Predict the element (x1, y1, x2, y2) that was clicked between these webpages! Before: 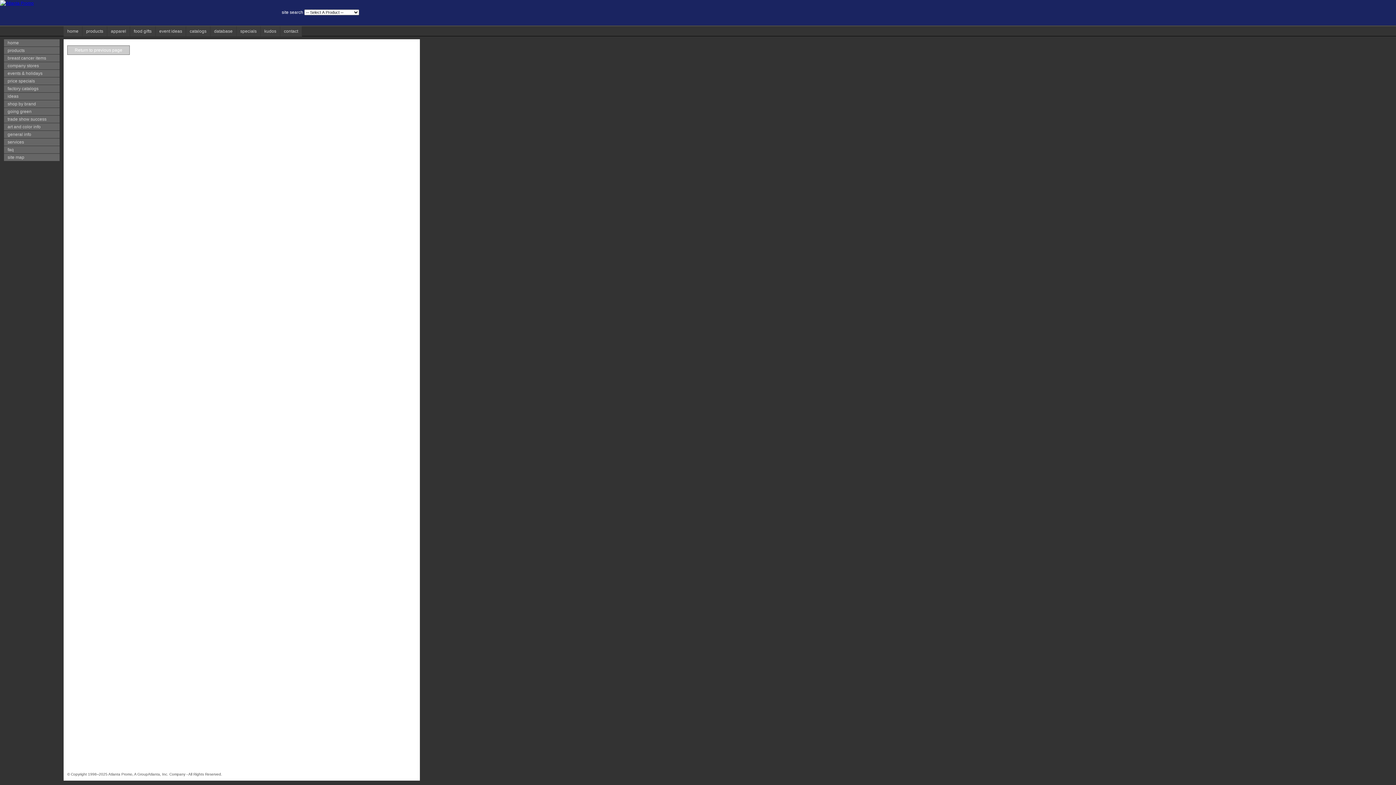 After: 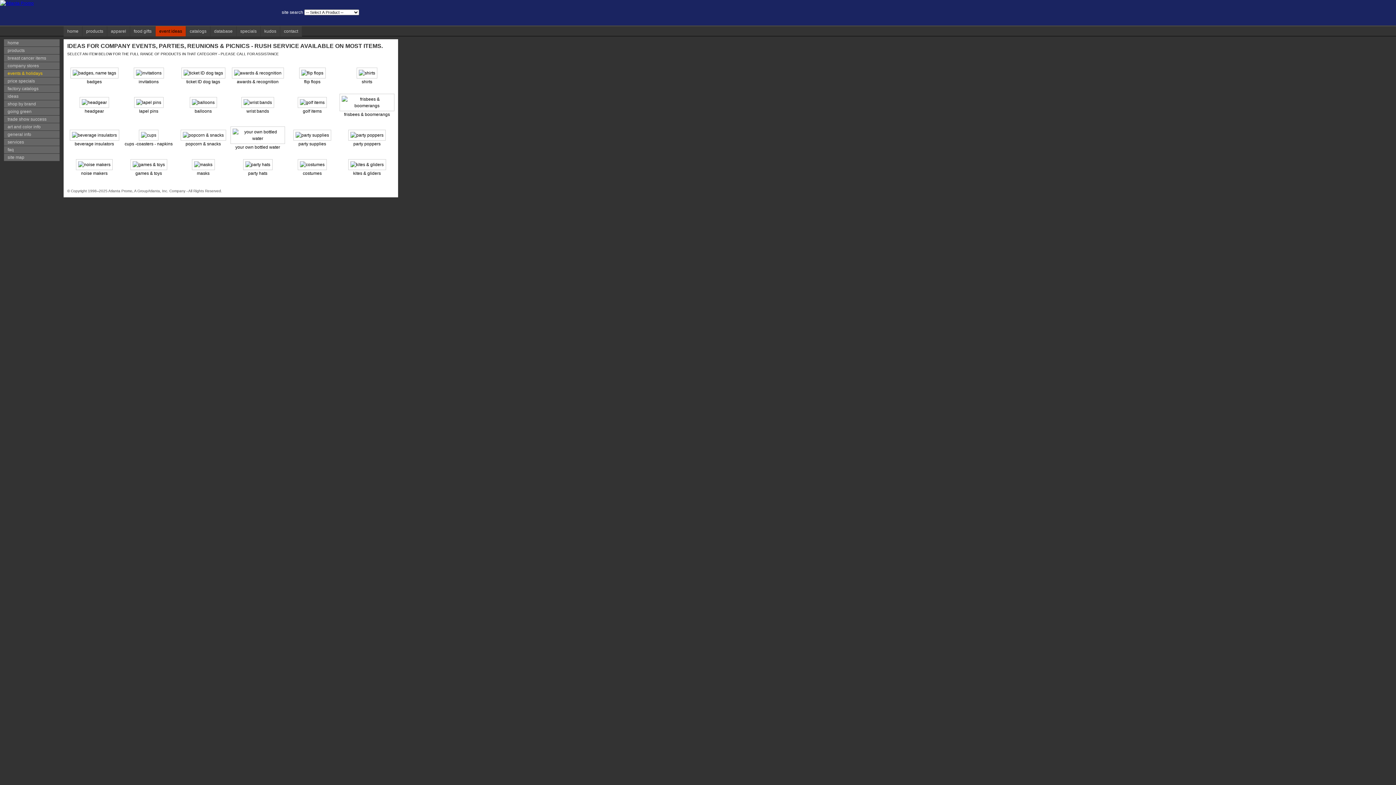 Action: bbox: (155, 26, 186, 36) label: event ideas